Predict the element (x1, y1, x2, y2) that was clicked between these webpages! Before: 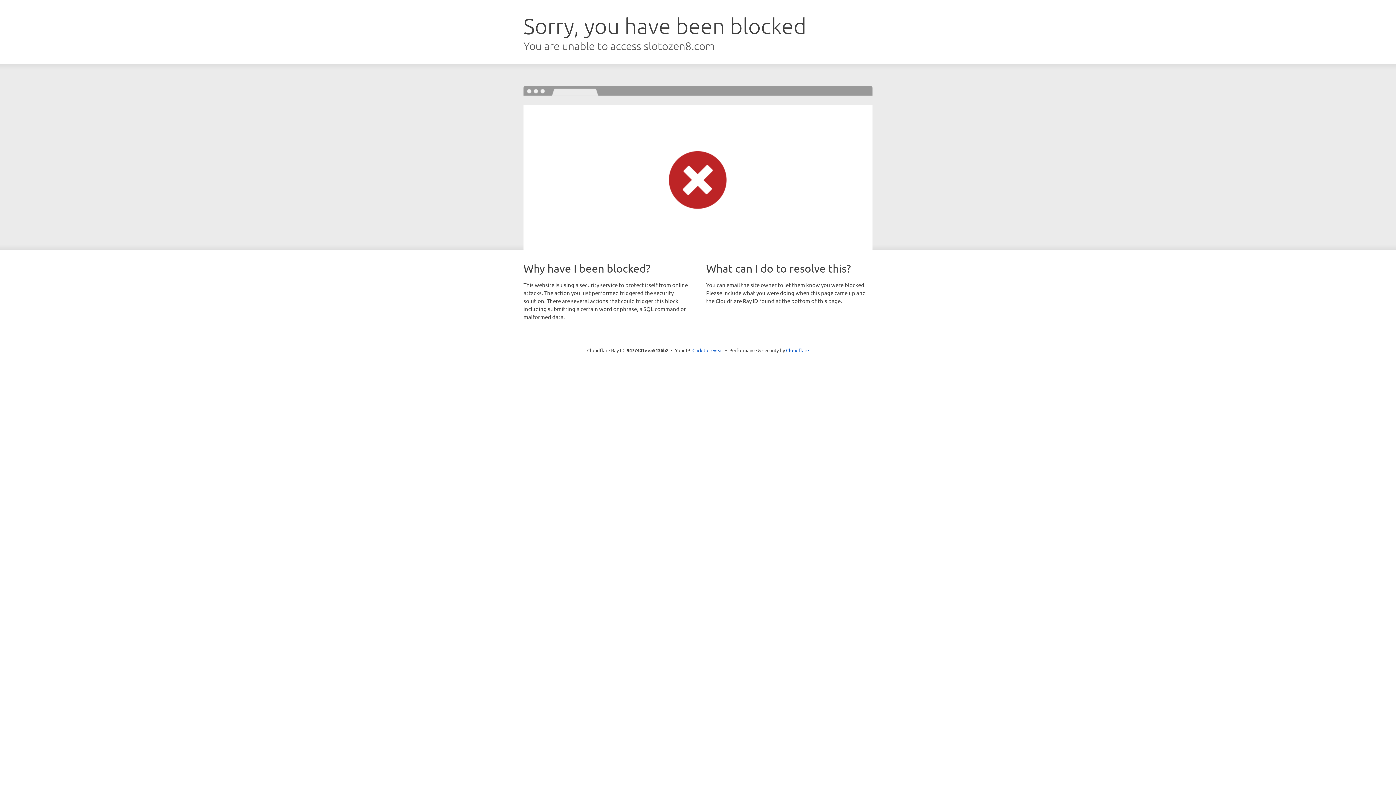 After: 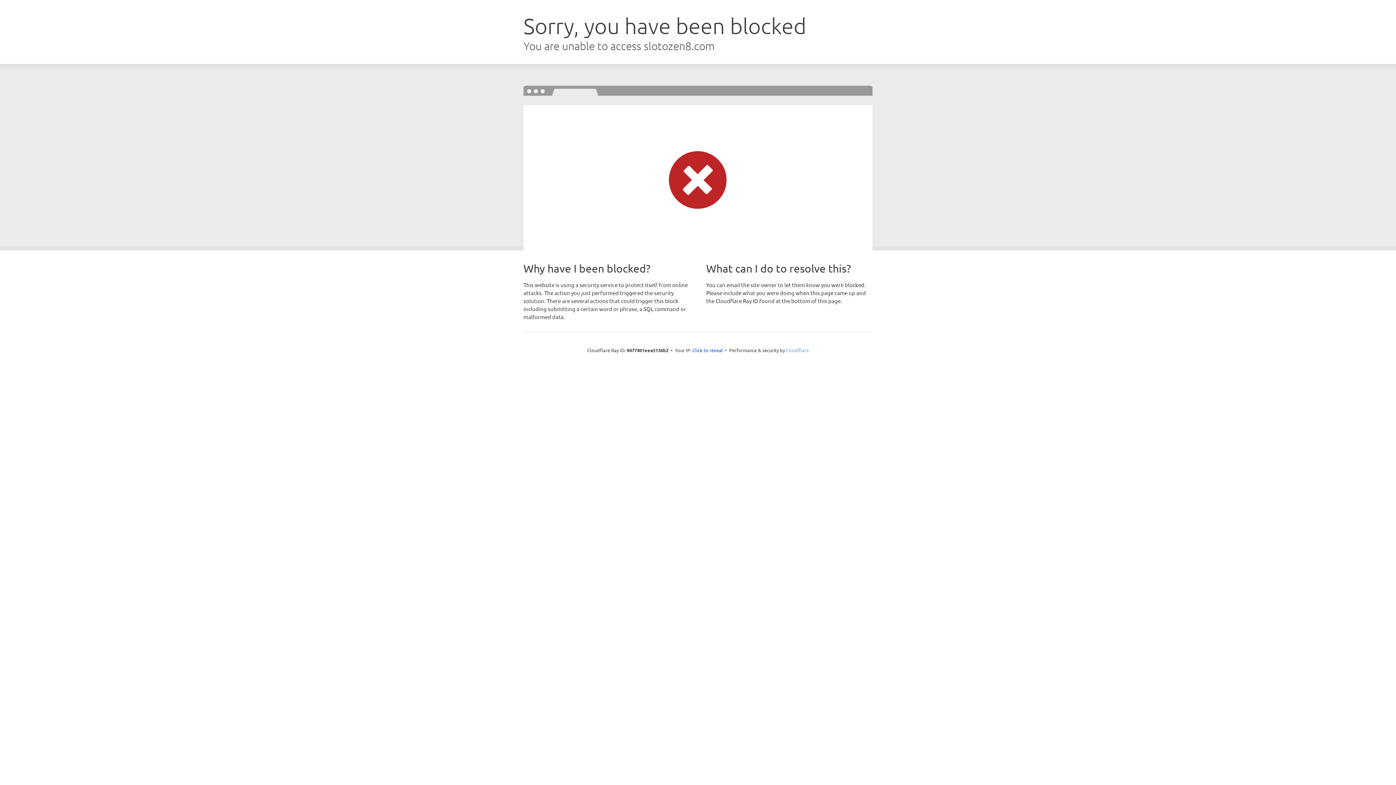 Action: label: Cloudflare bbox: (786, 347, 809, 353)